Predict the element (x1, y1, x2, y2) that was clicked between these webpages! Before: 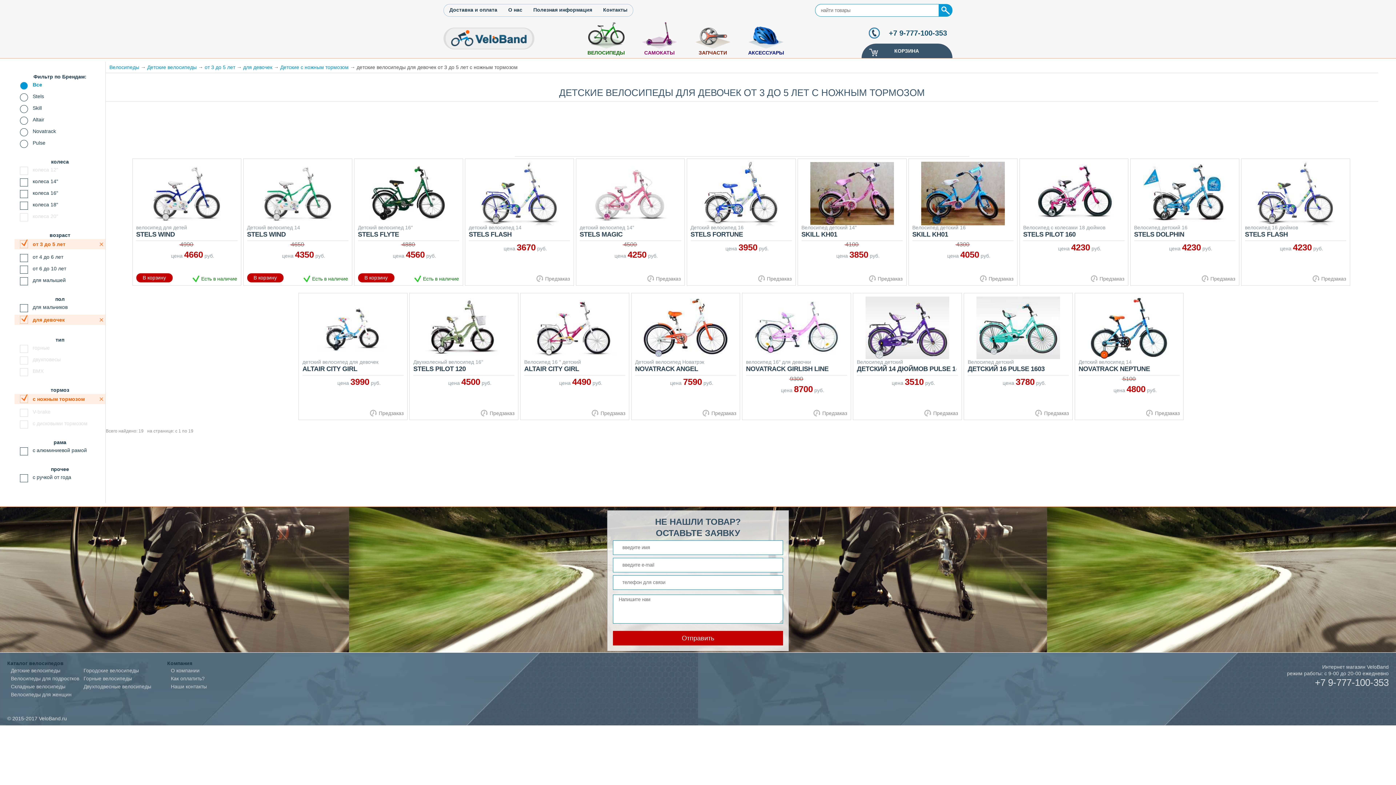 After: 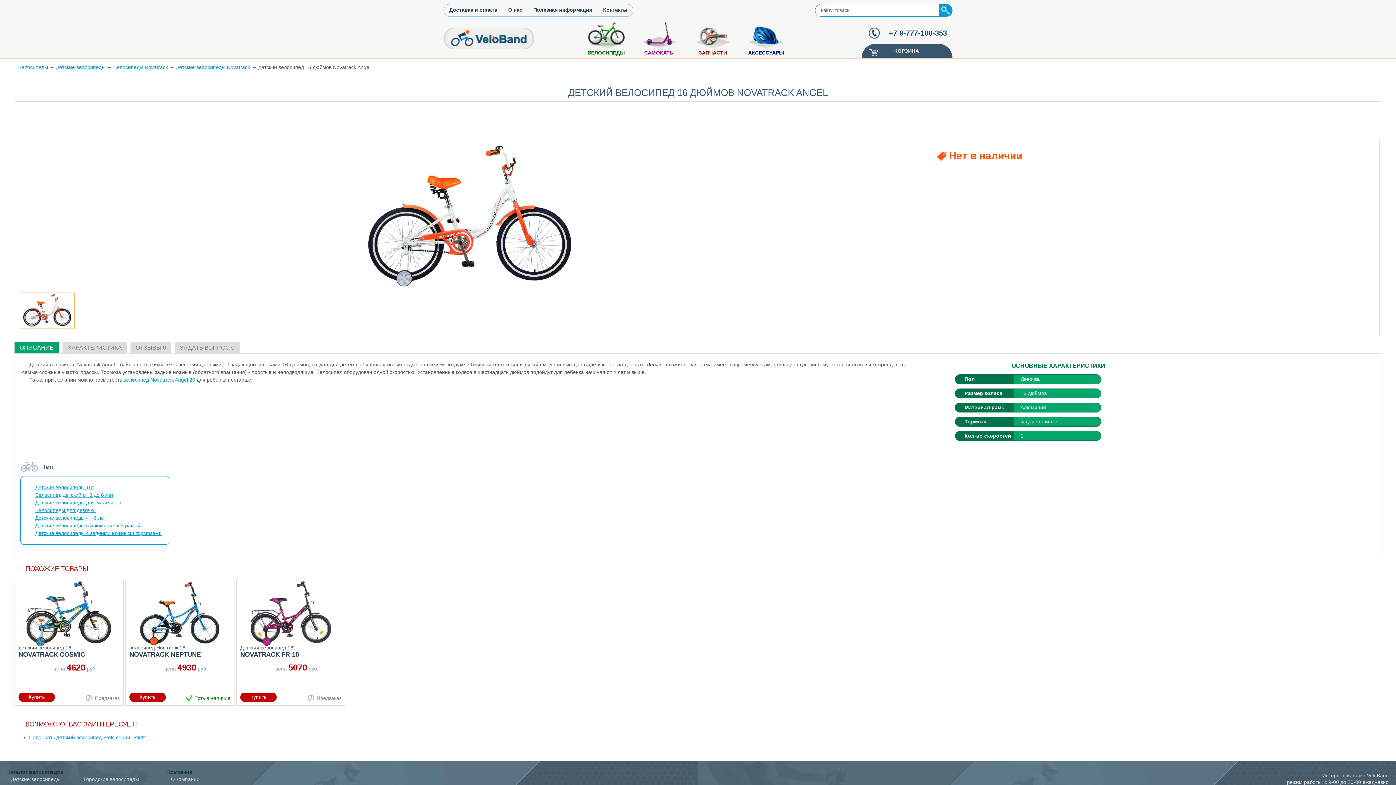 Action: label: Детский велосипед Новатрэк
NOVATRACK ANGEL bbox: (631, 293, 740, 375)